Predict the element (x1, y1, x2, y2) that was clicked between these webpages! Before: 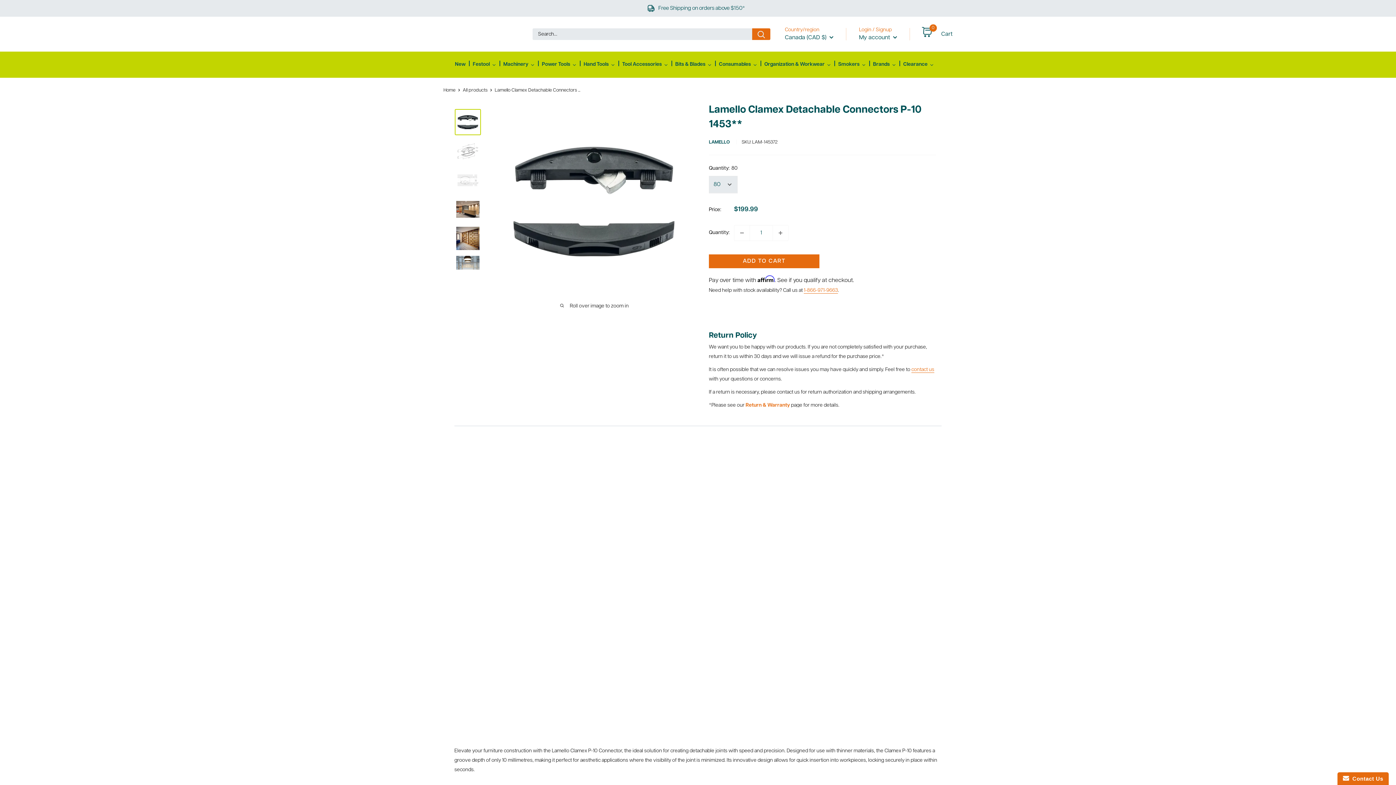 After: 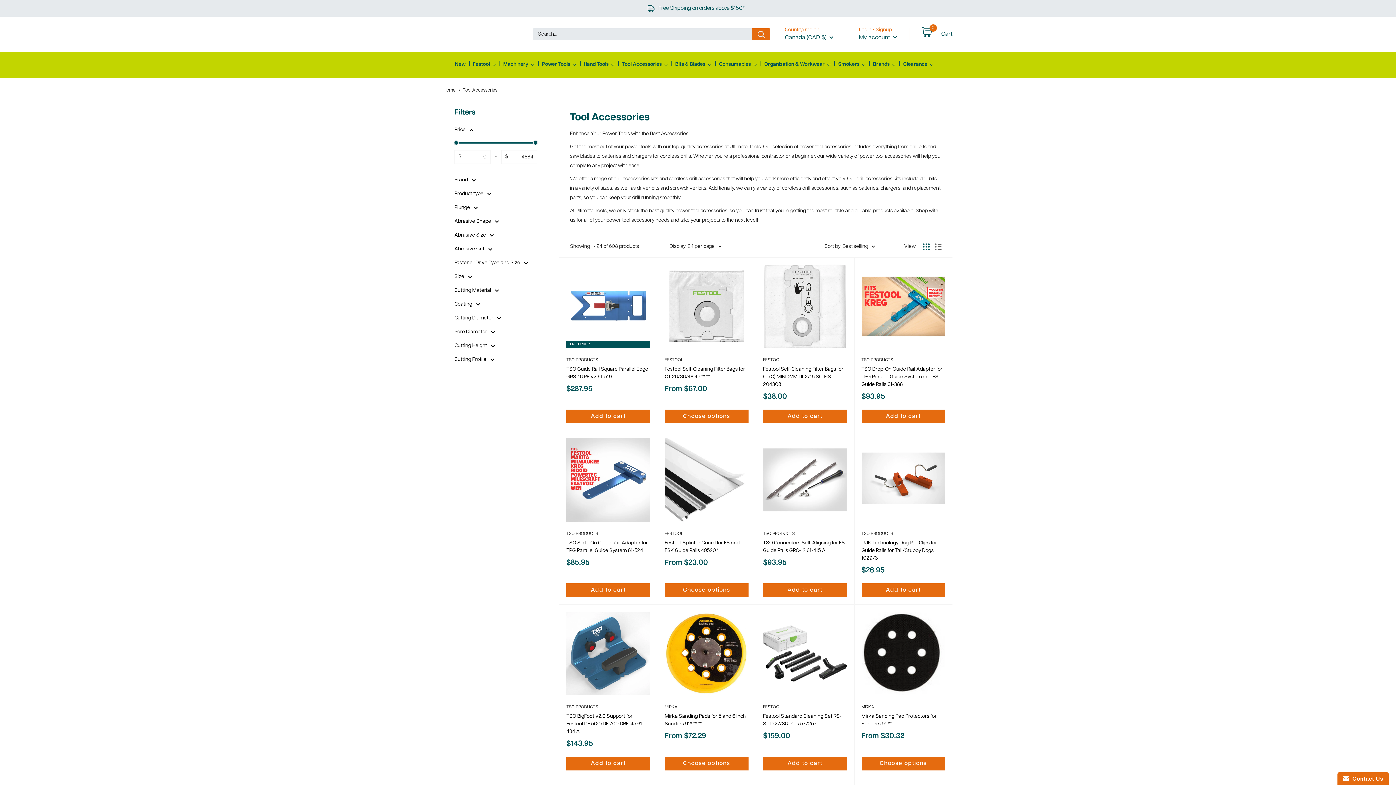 Action: label: Tool Accessories bbox: (622, 51, 668, 77)